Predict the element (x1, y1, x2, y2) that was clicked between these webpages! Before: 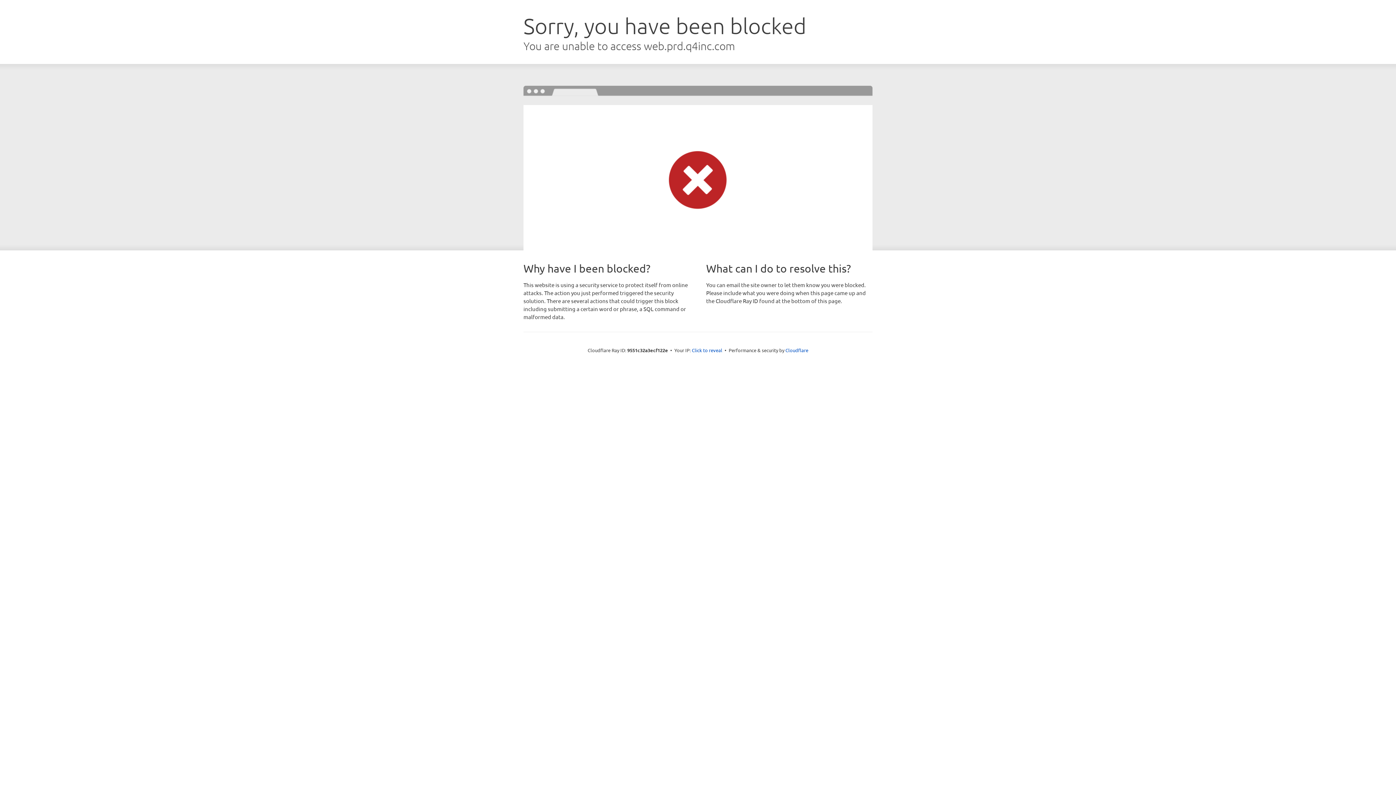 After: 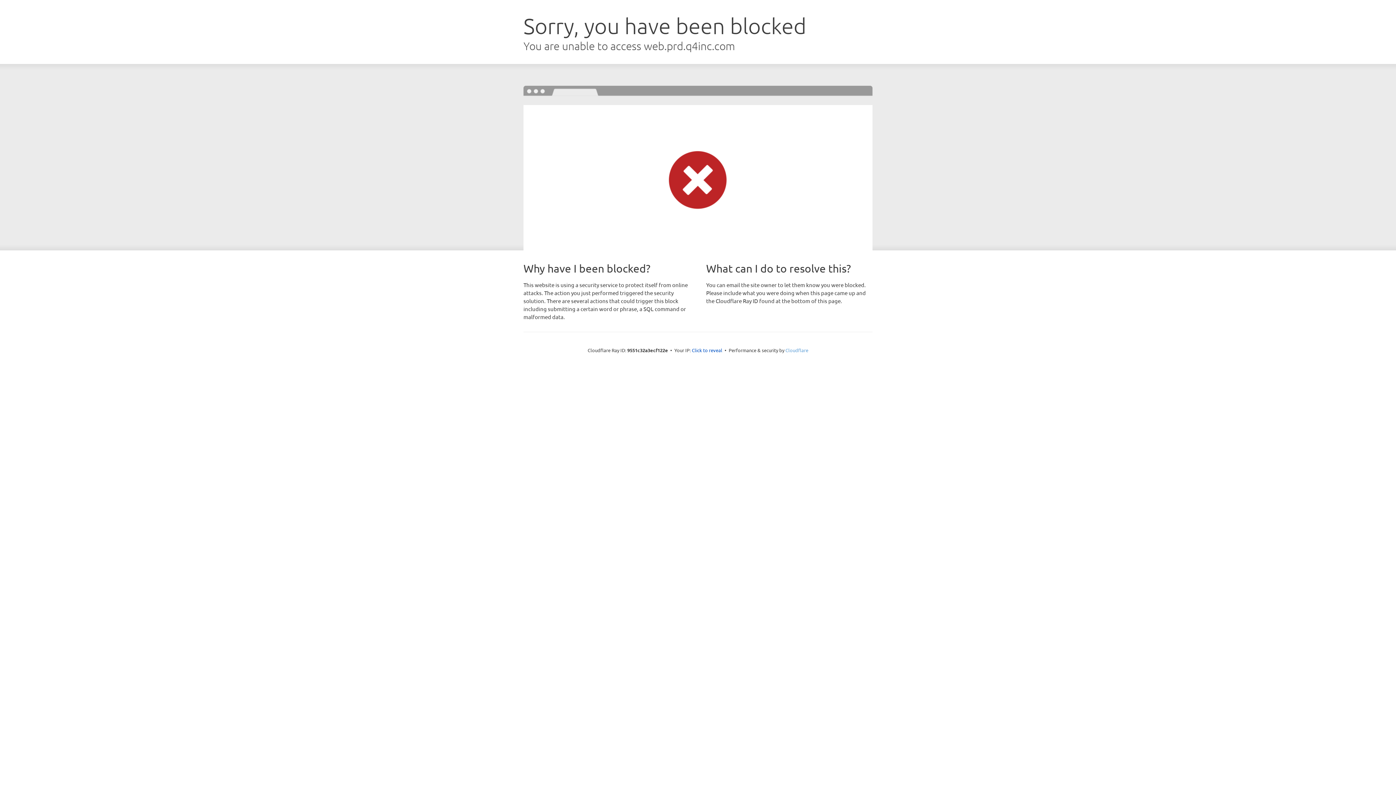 Action: label: Cloudflare bbox: (785, 347, 808, 353)